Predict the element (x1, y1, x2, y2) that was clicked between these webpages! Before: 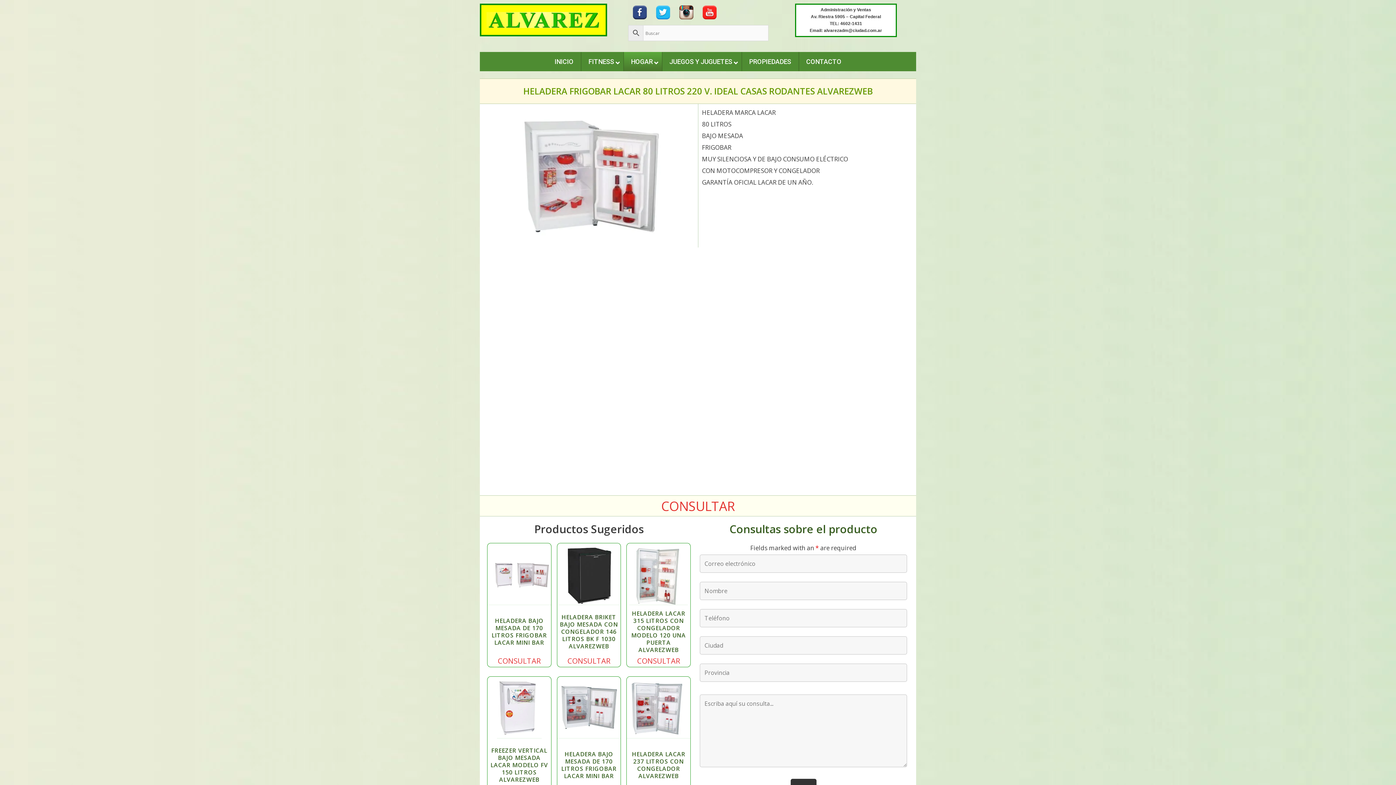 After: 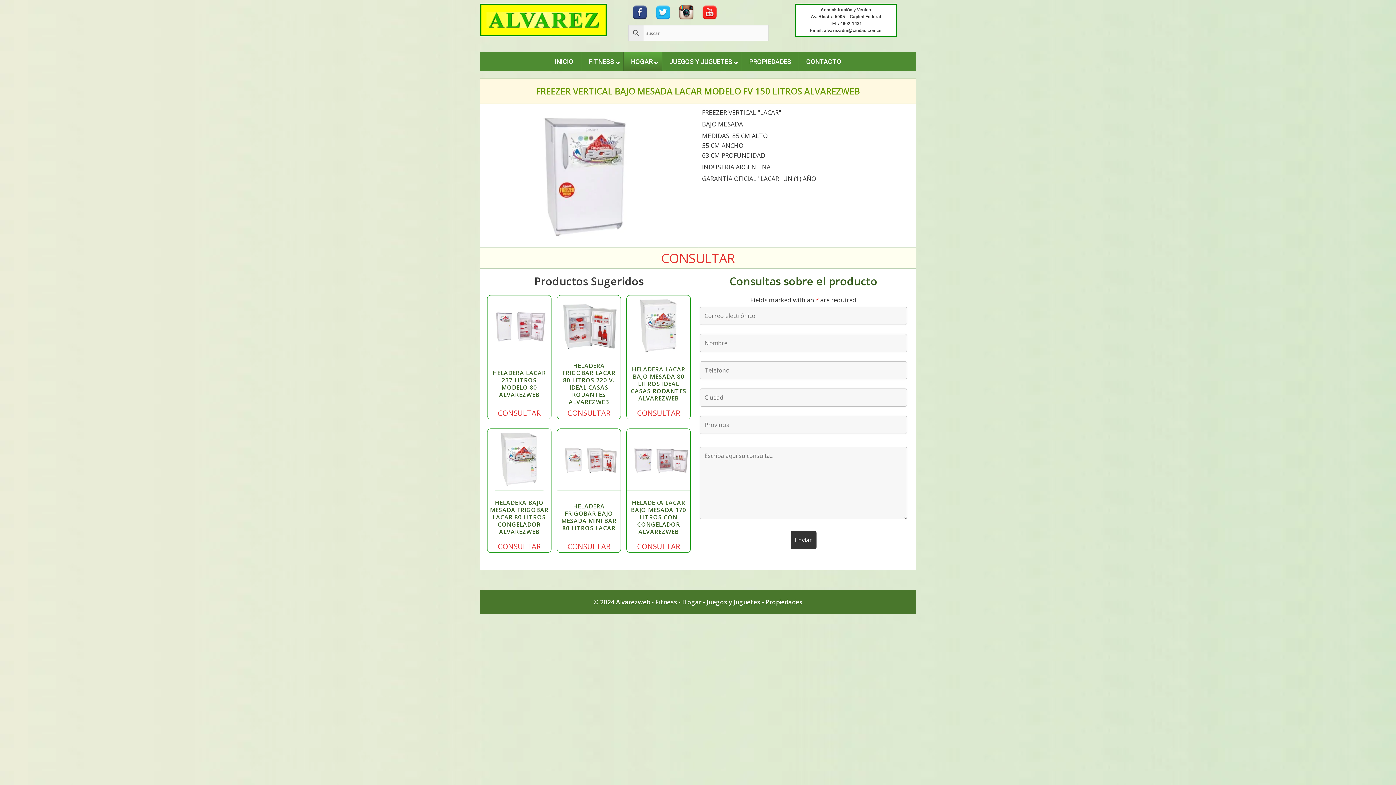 Action: label: FREEZER VERTICAL BAJO MESADA LACAR MODELO FV 150 LITROS ALVAREZWEB
CONSULTAR bbox: (487, 677, 551, 800)